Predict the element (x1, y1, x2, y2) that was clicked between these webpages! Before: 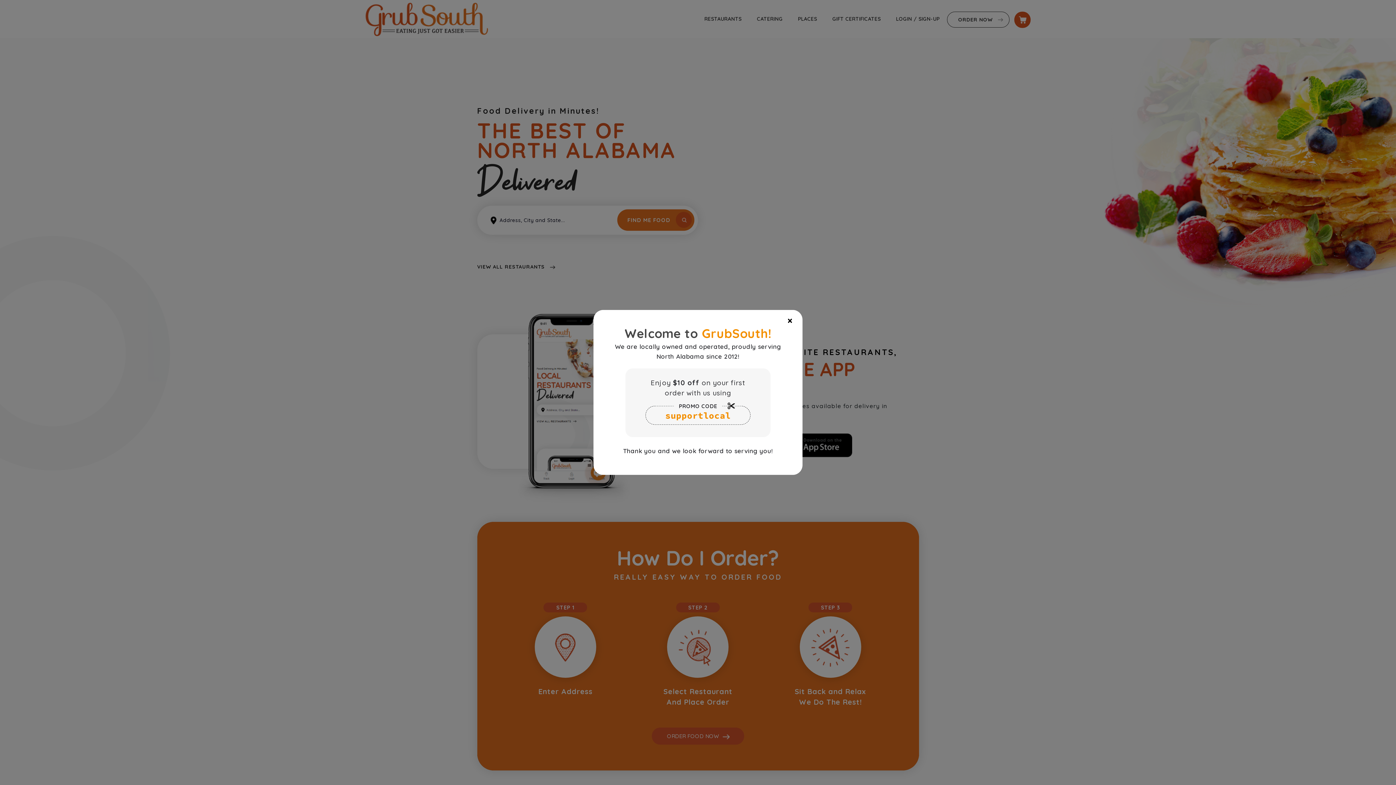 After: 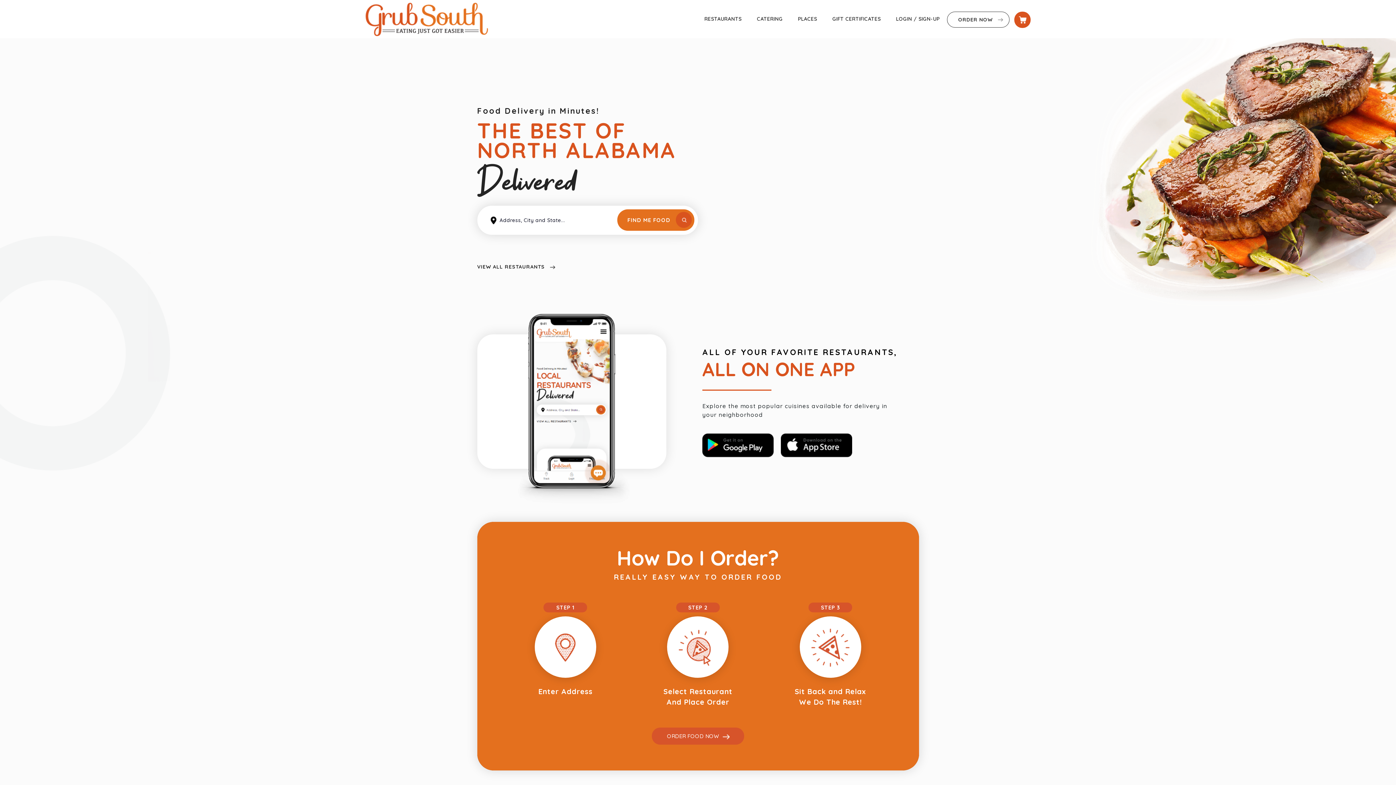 Action: bbox: (782, 313, 797, 327) label: Close